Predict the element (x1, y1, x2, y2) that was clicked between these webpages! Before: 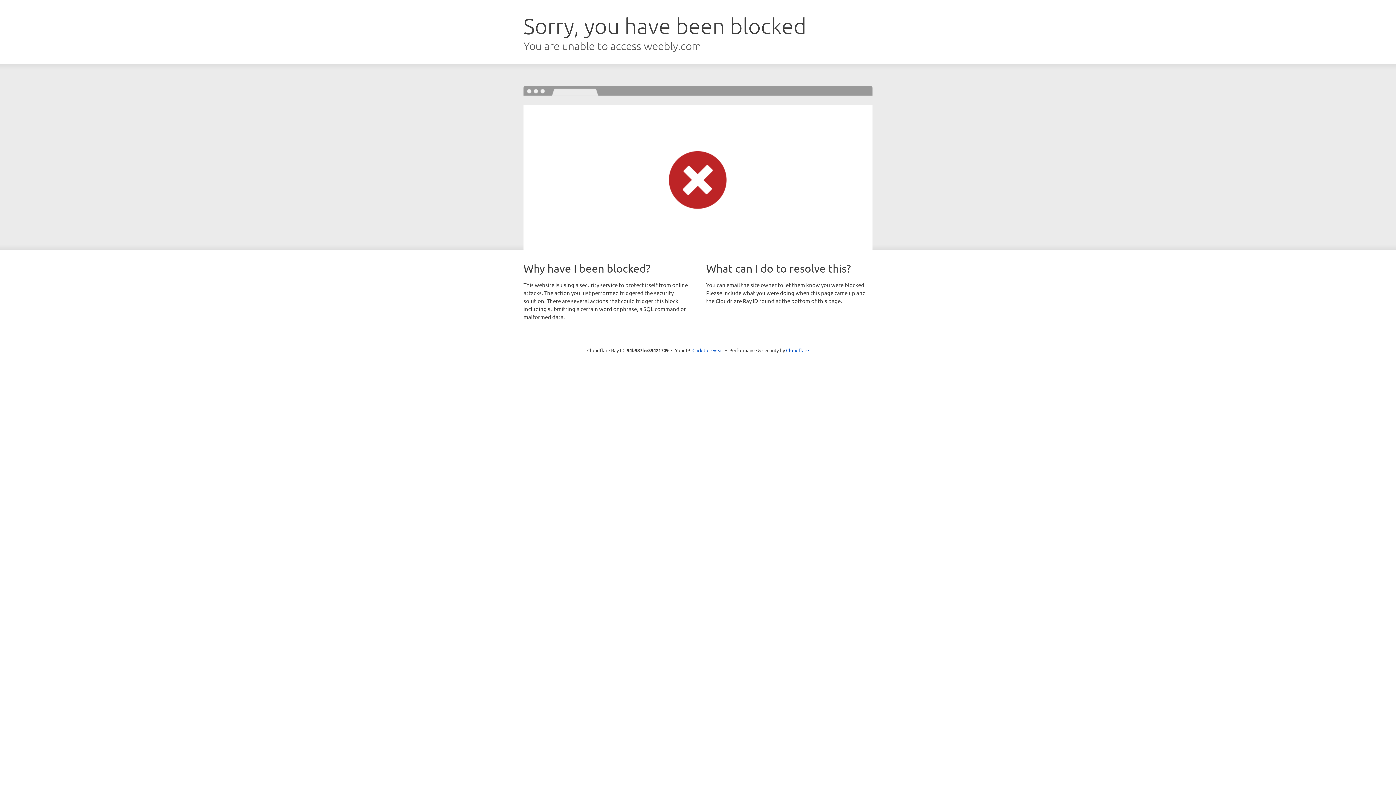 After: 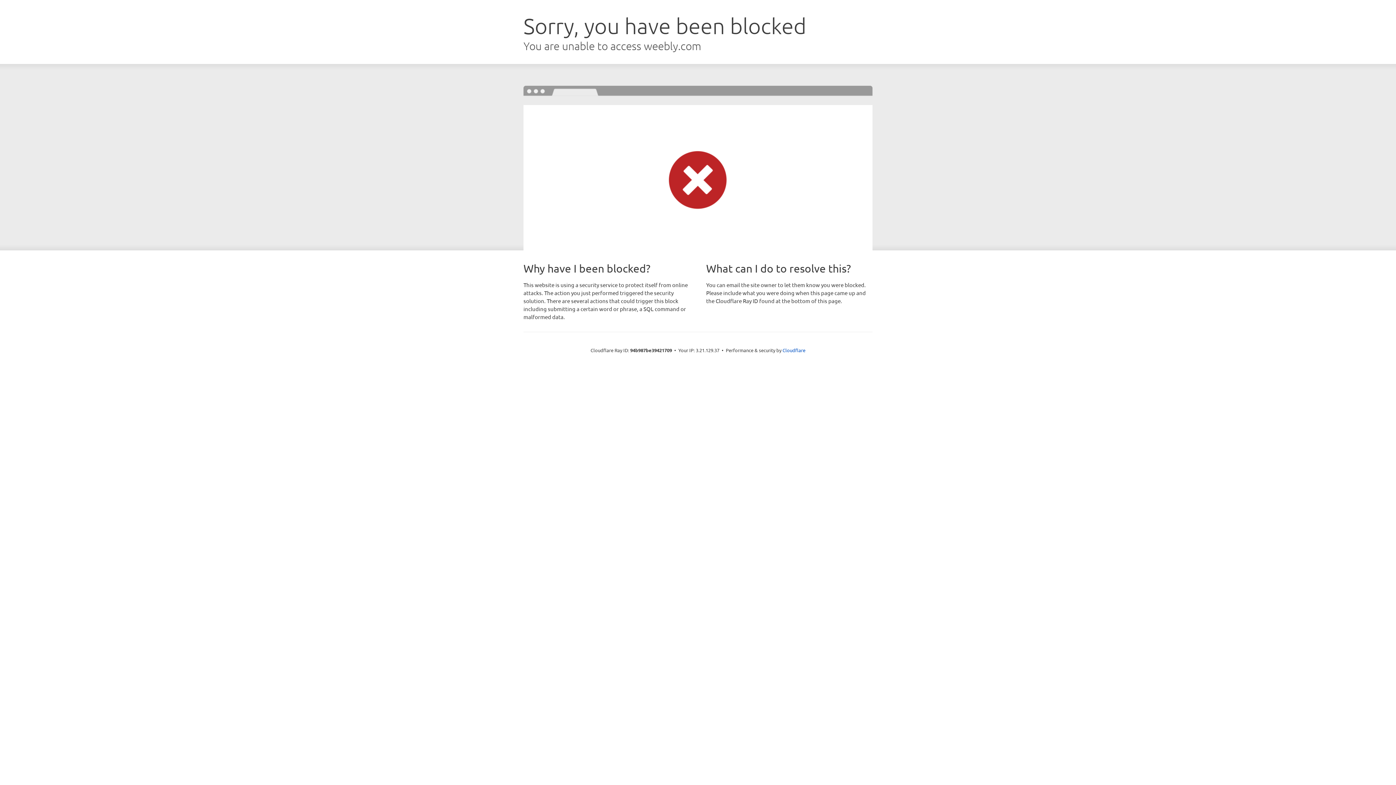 Action: label: Click to reveal bbox: (692, 346, 723, 353)